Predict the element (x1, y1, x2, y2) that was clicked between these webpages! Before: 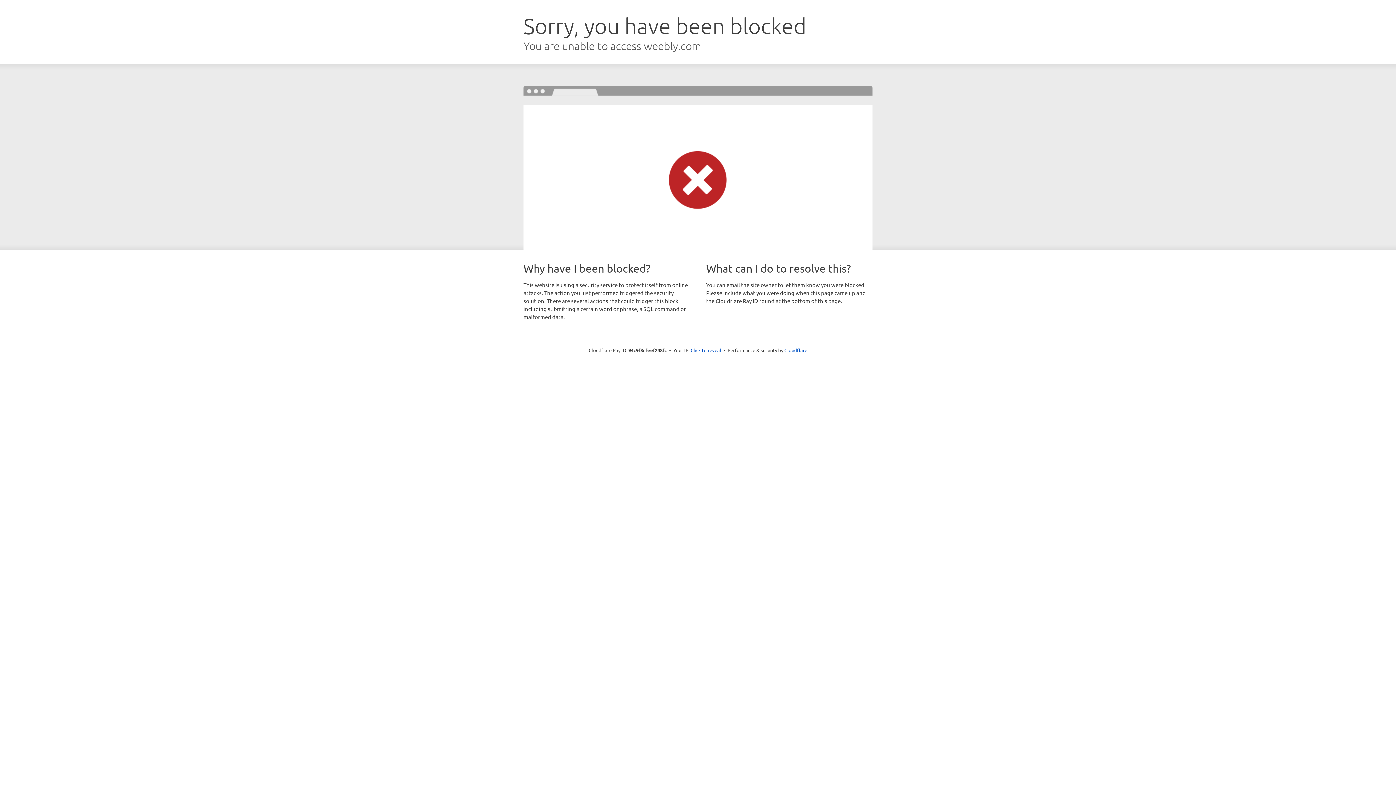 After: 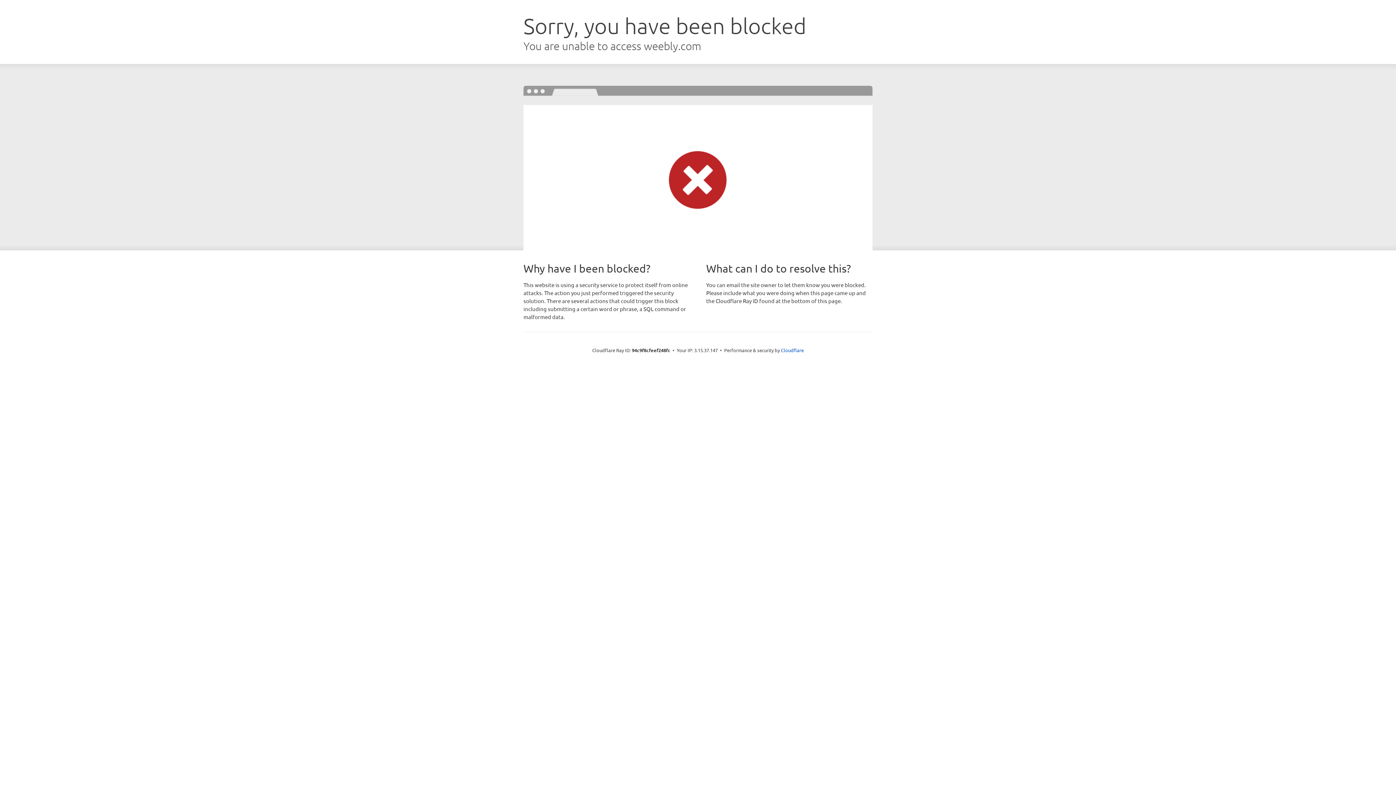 Action: bbox: (690, 346, 721, 353) label: Click to reveal